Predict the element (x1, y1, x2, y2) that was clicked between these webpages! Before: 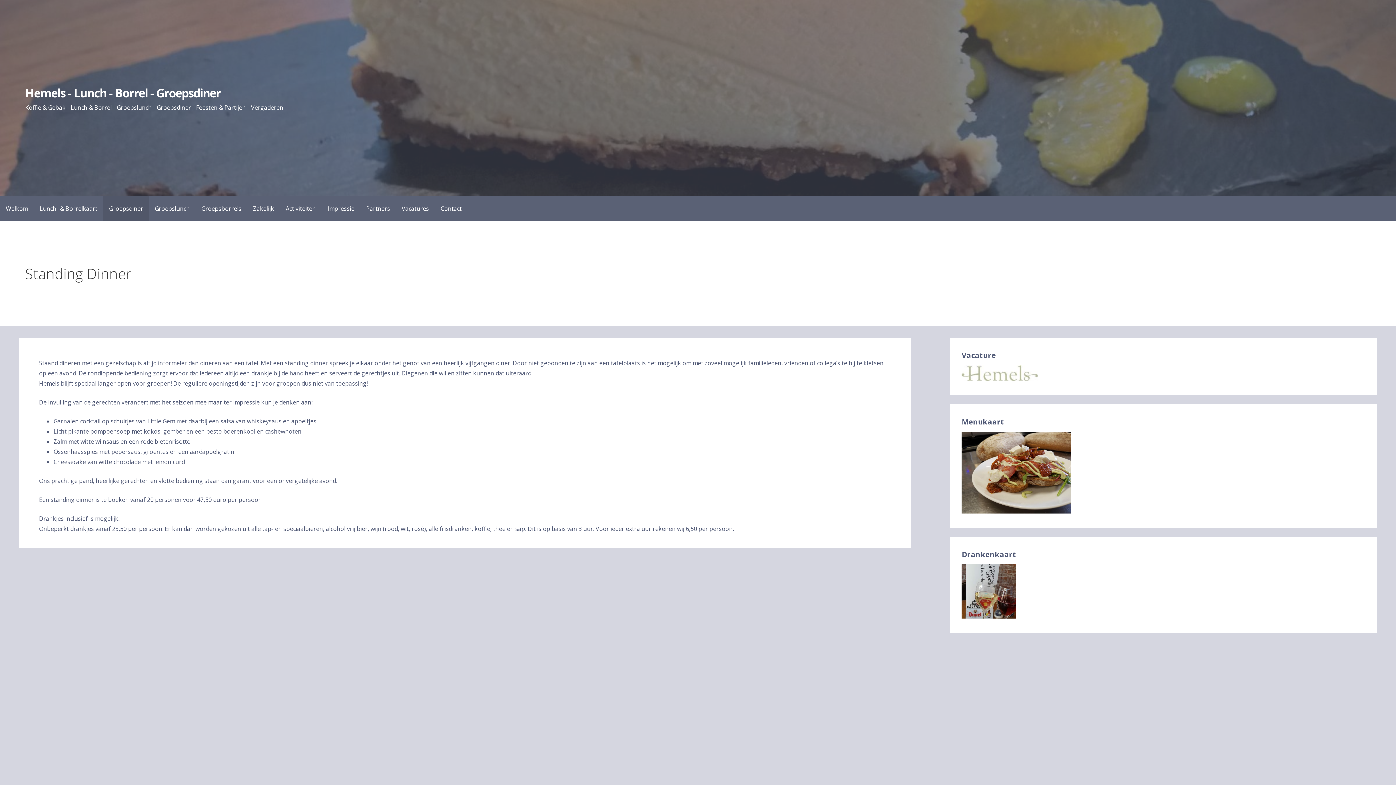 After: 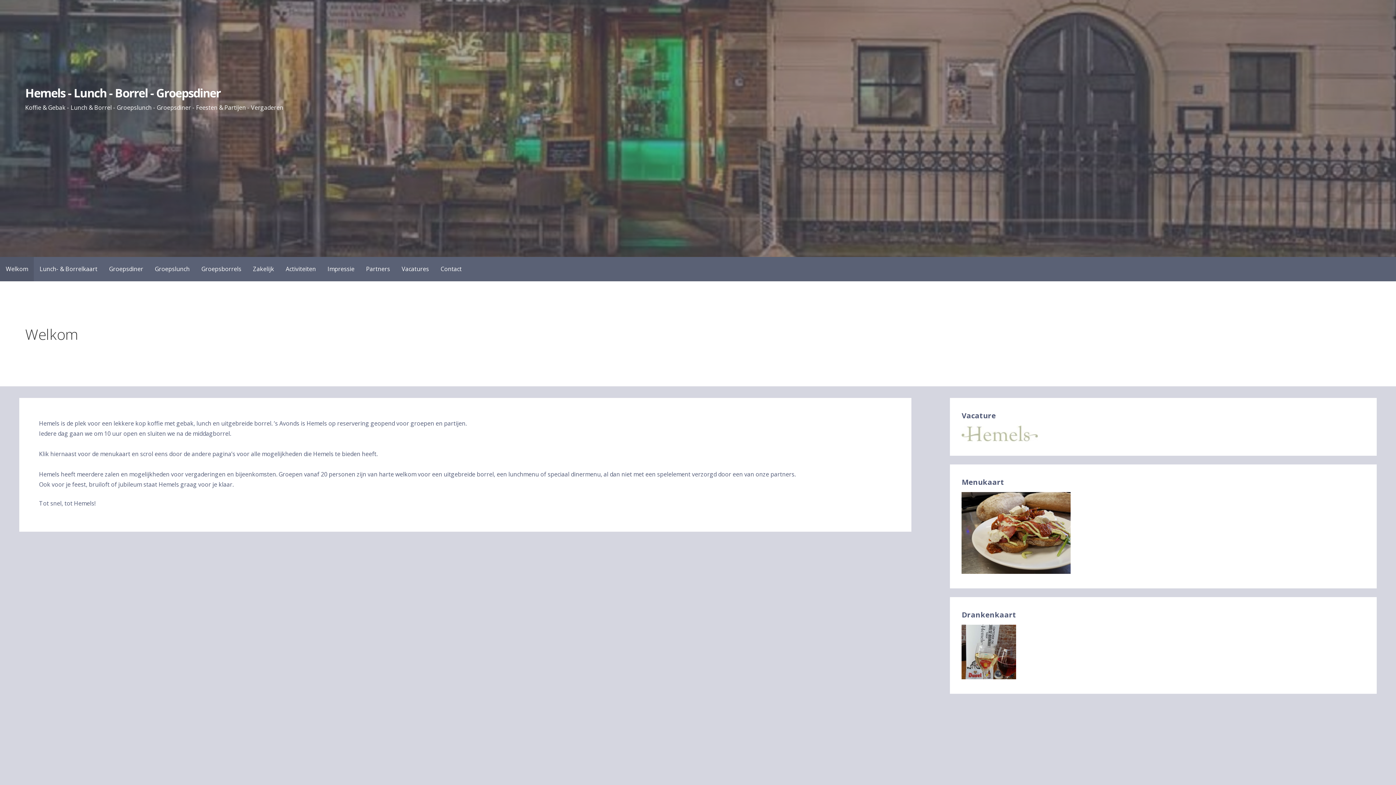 Action: bbox: (25, 84, 220, 100) label: Hemels - Lunch - Borrel - Groepsdiner